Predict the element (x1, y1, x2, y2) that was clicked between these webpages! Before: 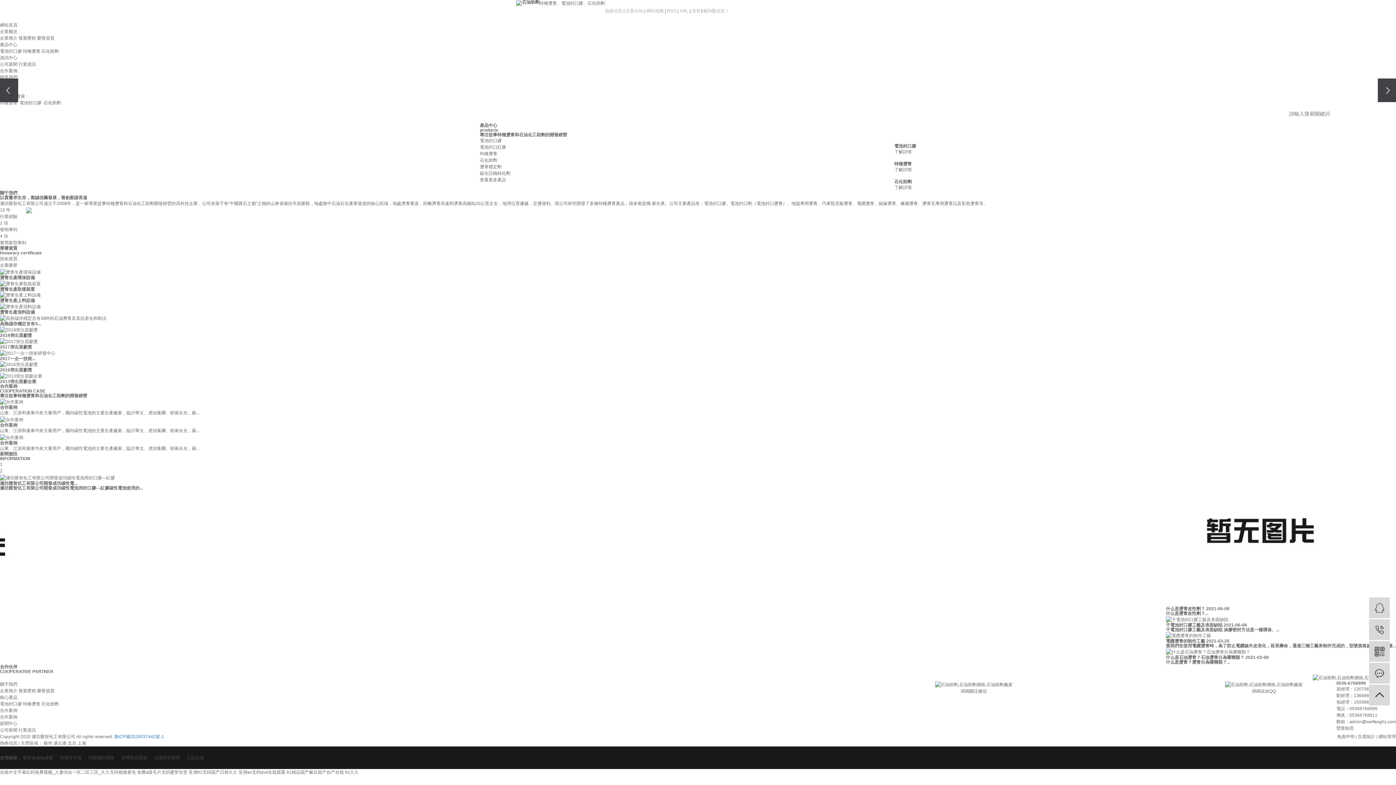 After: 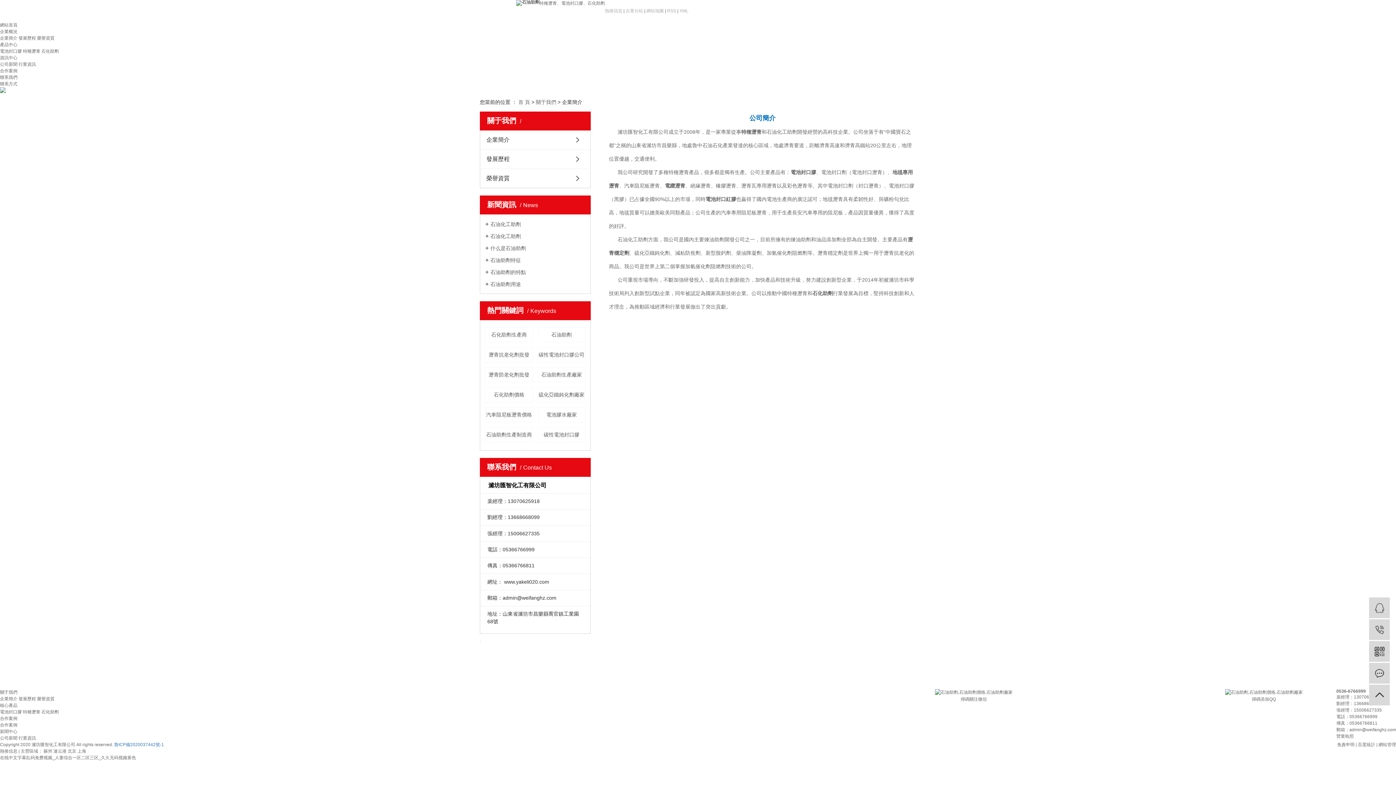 Action: label: 企業概況 bbox: (0, 29, 17, 34)